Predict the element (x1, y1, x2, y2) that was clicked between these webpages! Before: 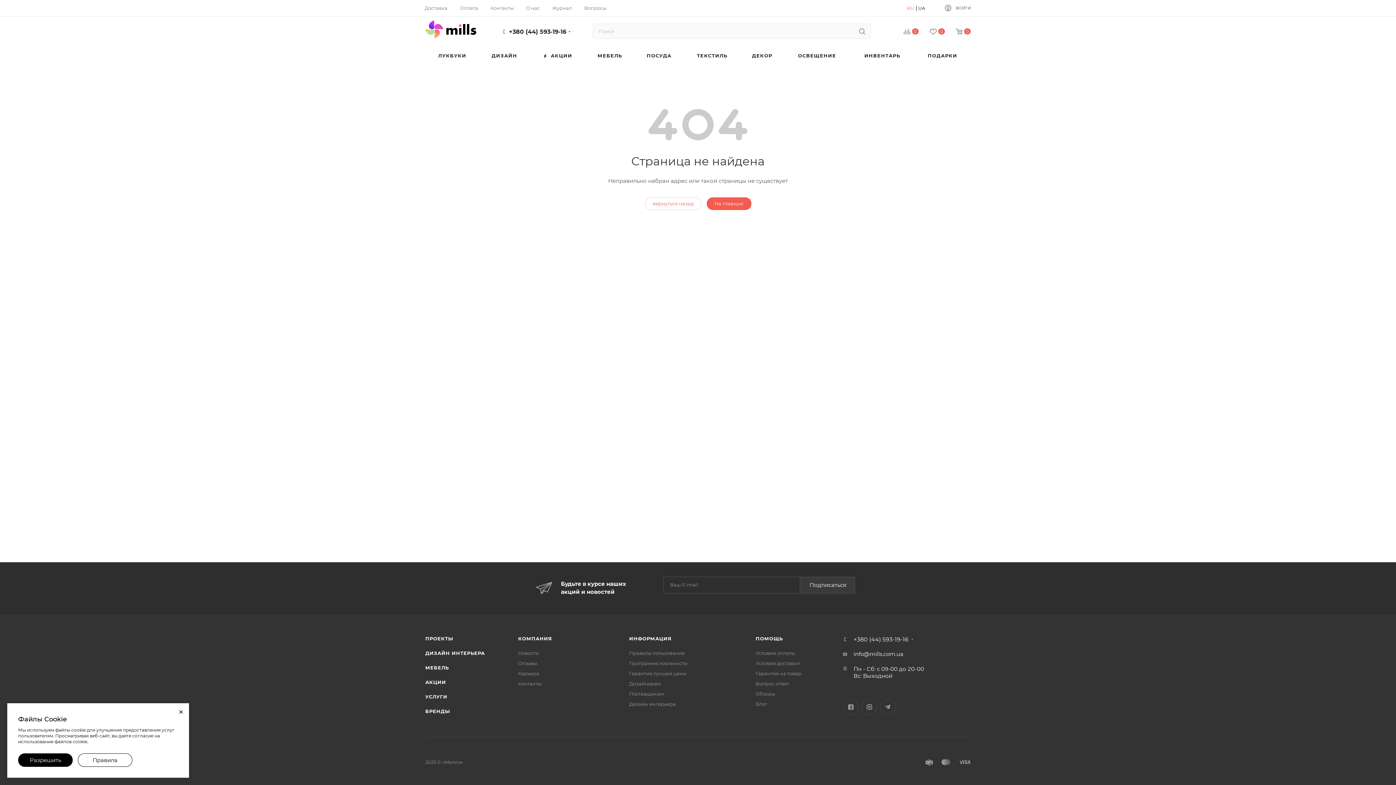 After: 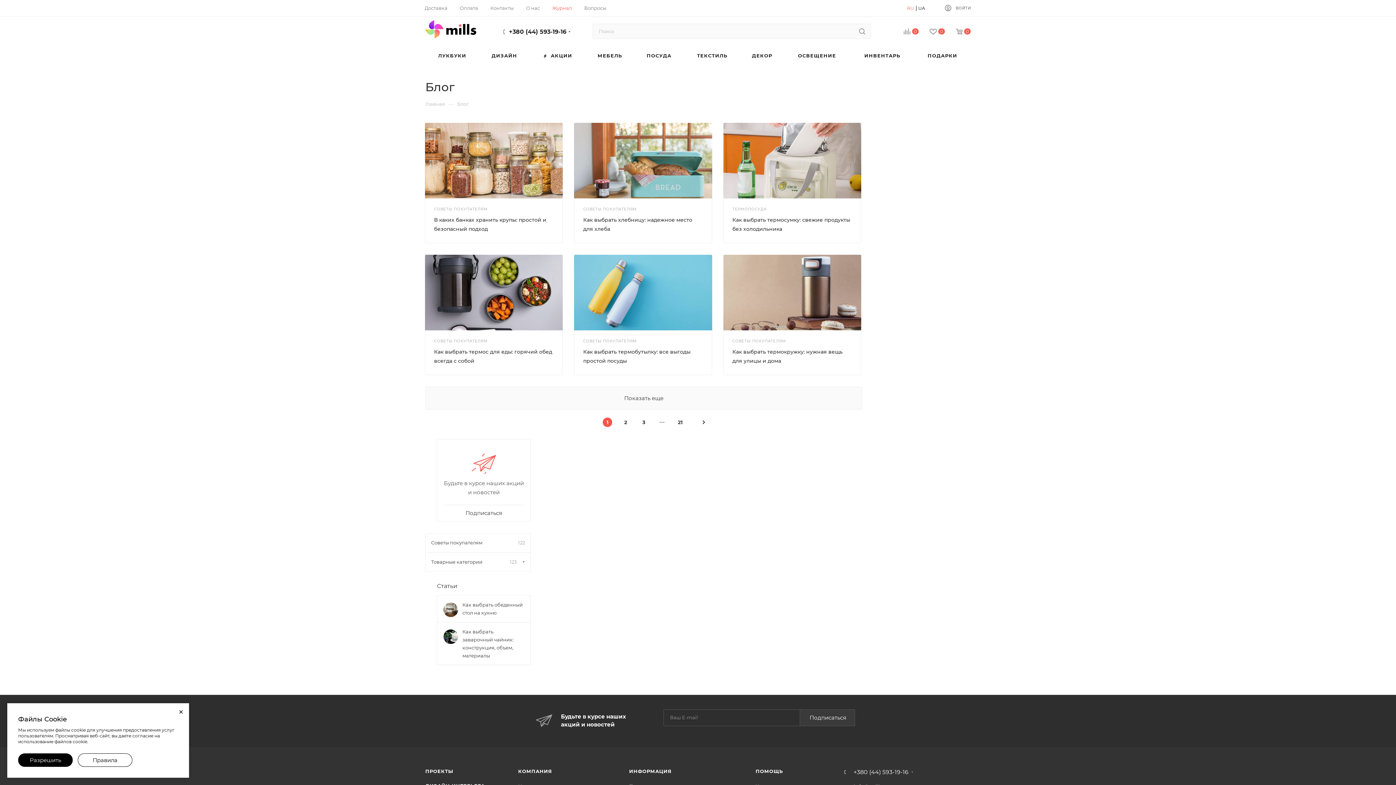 Action: label: Журнал bbox: (552, 4, 572, 11)